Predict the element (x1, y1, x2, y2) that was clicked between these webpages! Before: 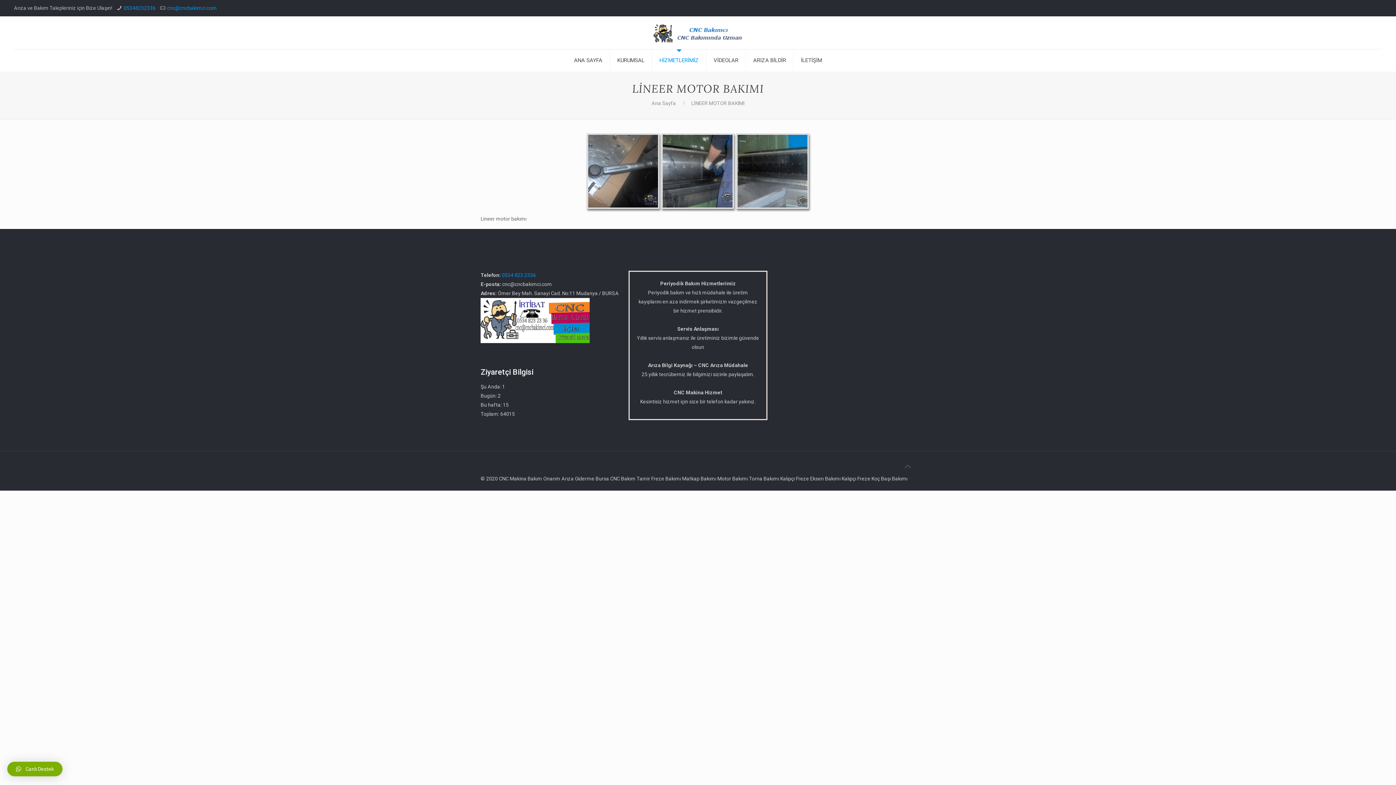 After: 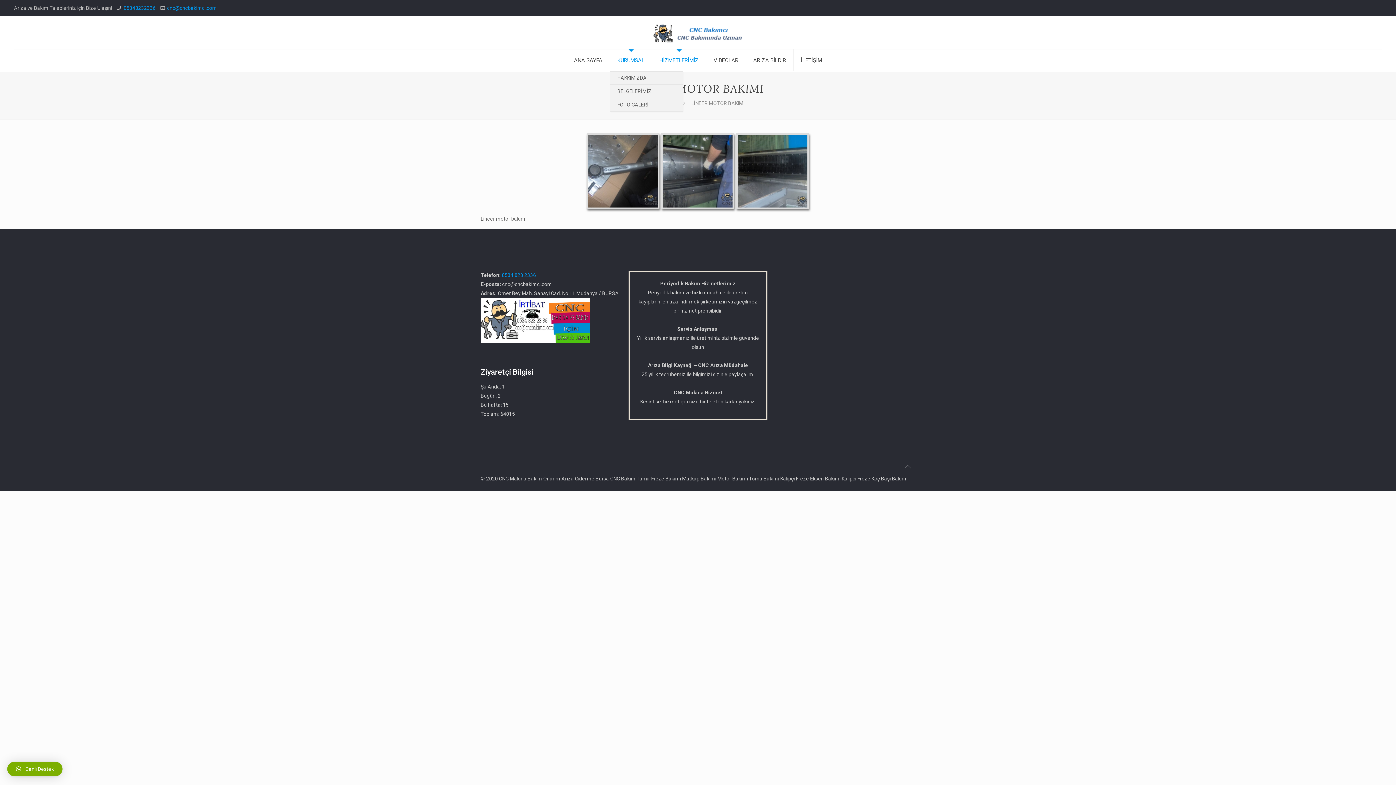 Action: label: KURUMSAL bbox: (610, 49, 652, 71)